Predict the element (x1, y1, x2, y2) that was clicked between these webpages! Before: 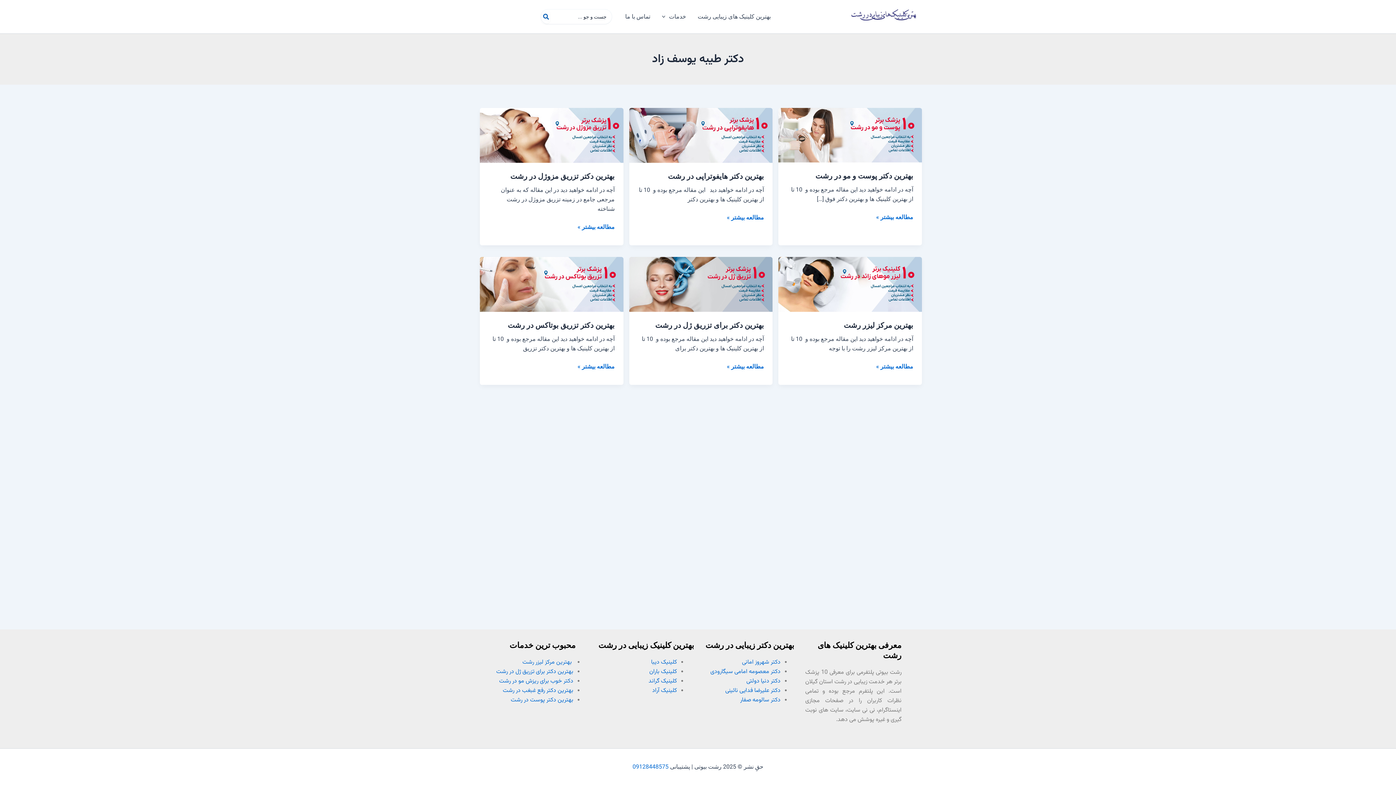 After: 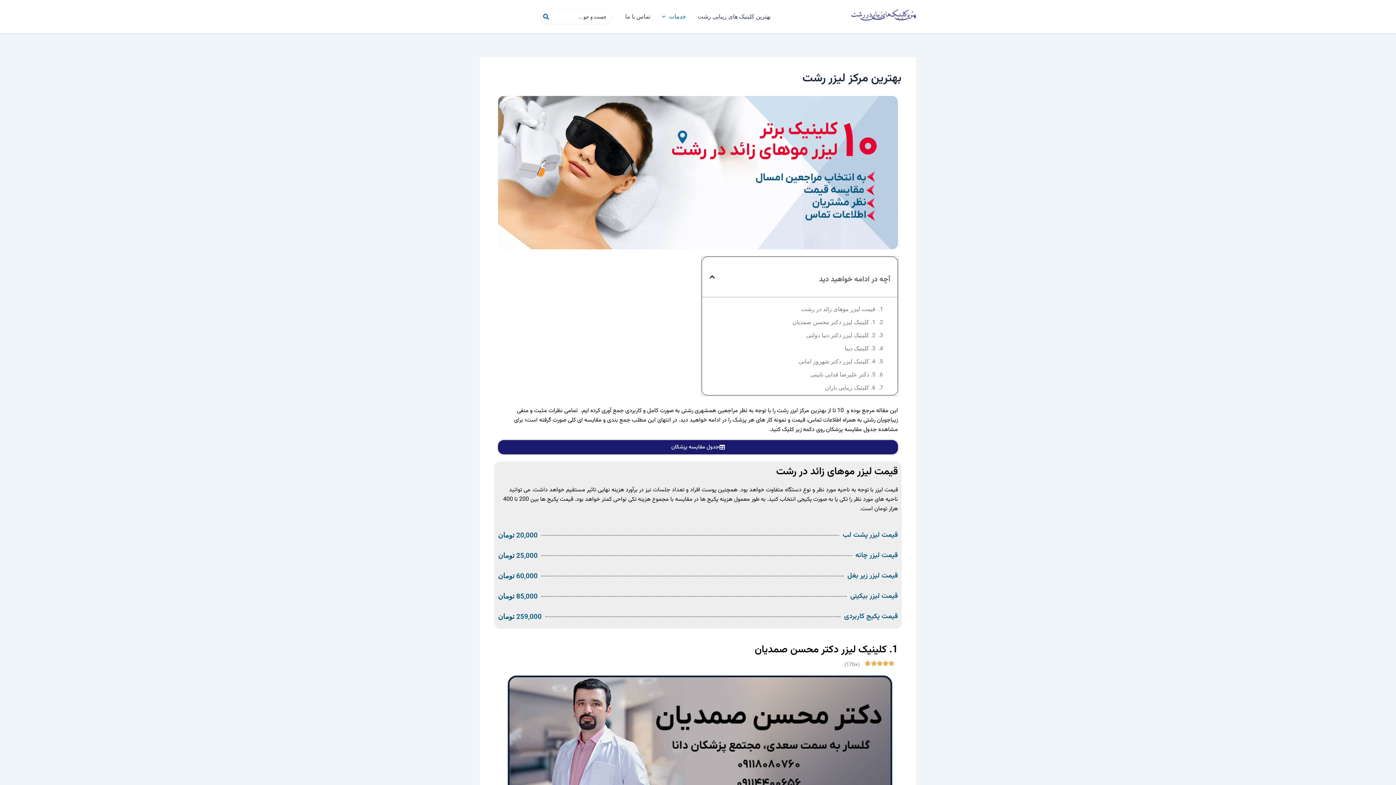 Action: bbox: (876, 362, 913, 371) label: بهترین مرکز لیزر رشت
مطالعه بیشتر »